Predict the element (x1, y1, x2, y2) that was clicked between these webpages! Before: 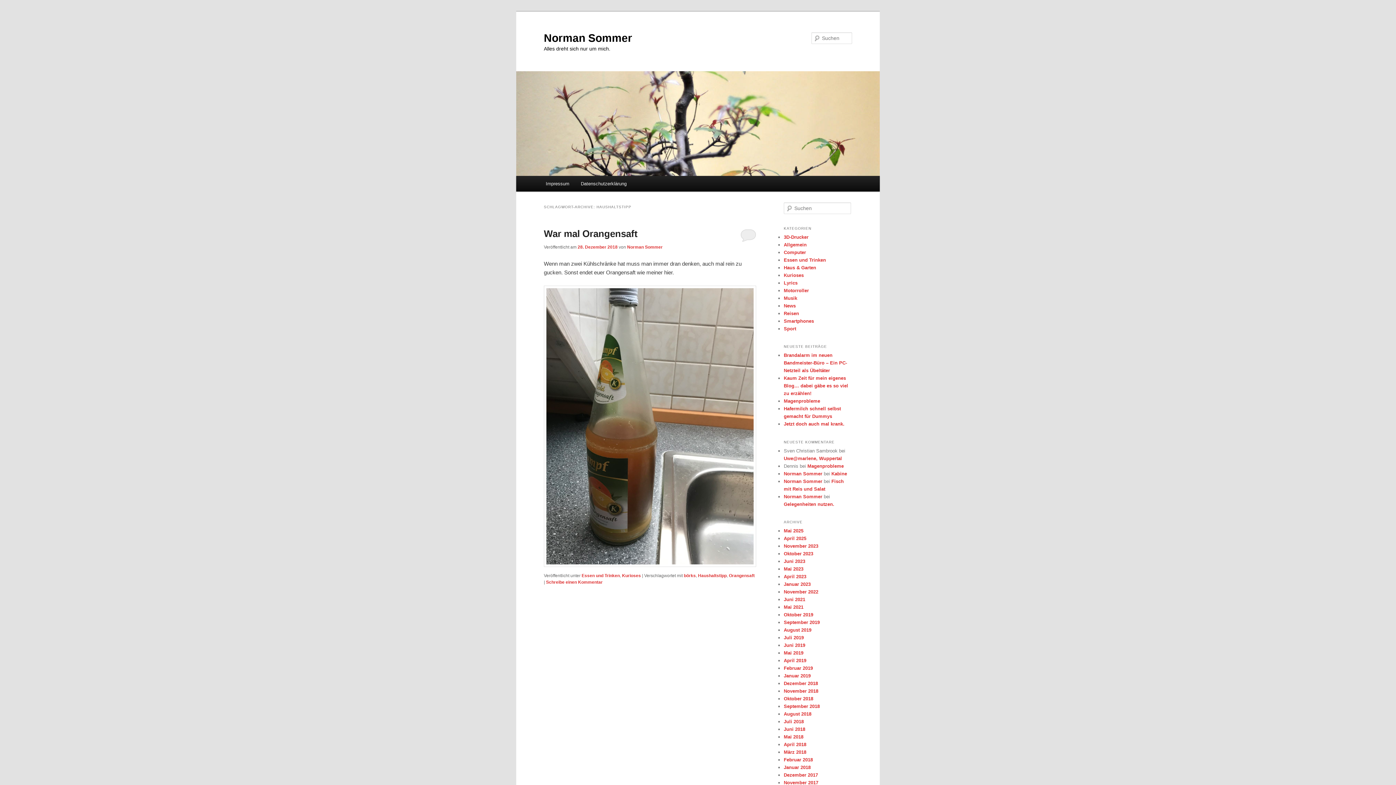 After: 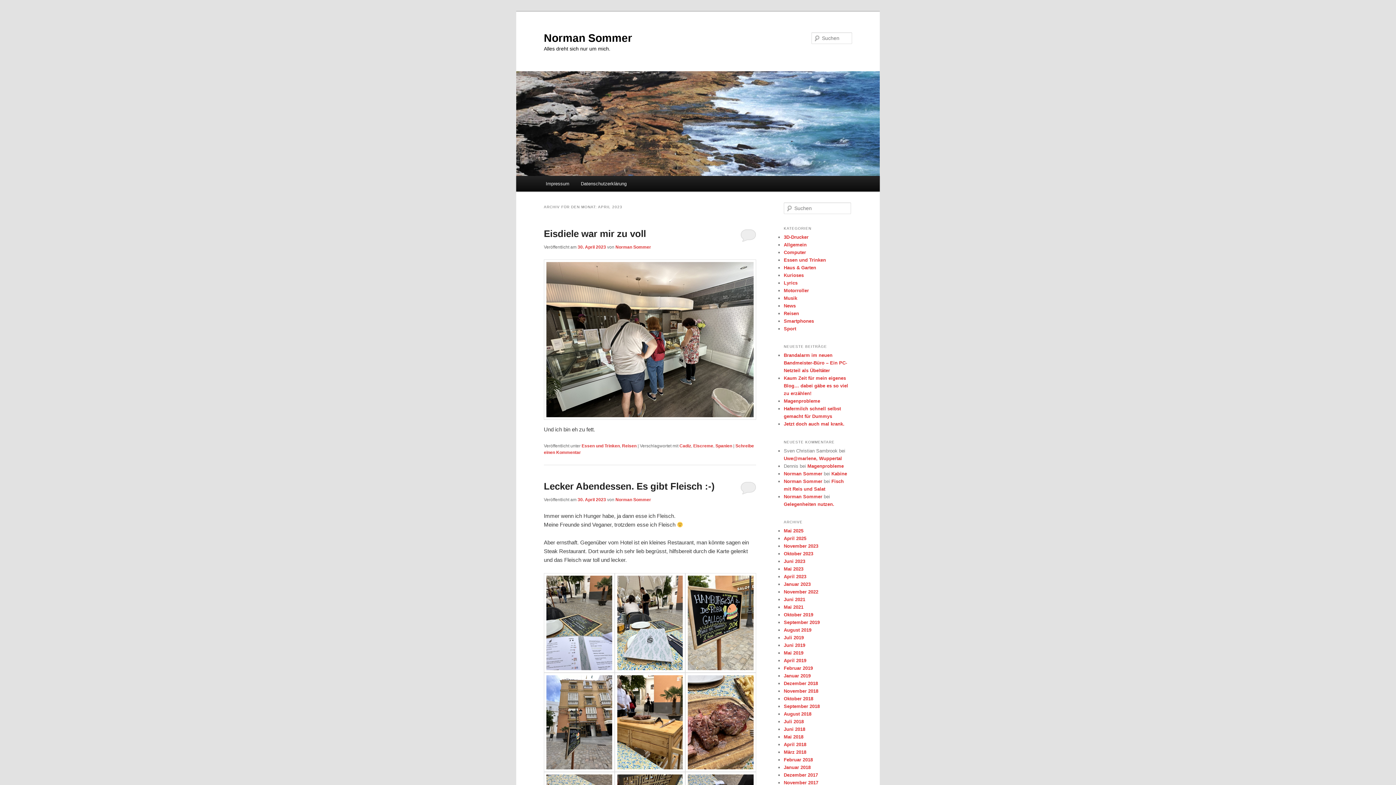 Action: label: April 2023 bbox: (784, 574, 806, 579)